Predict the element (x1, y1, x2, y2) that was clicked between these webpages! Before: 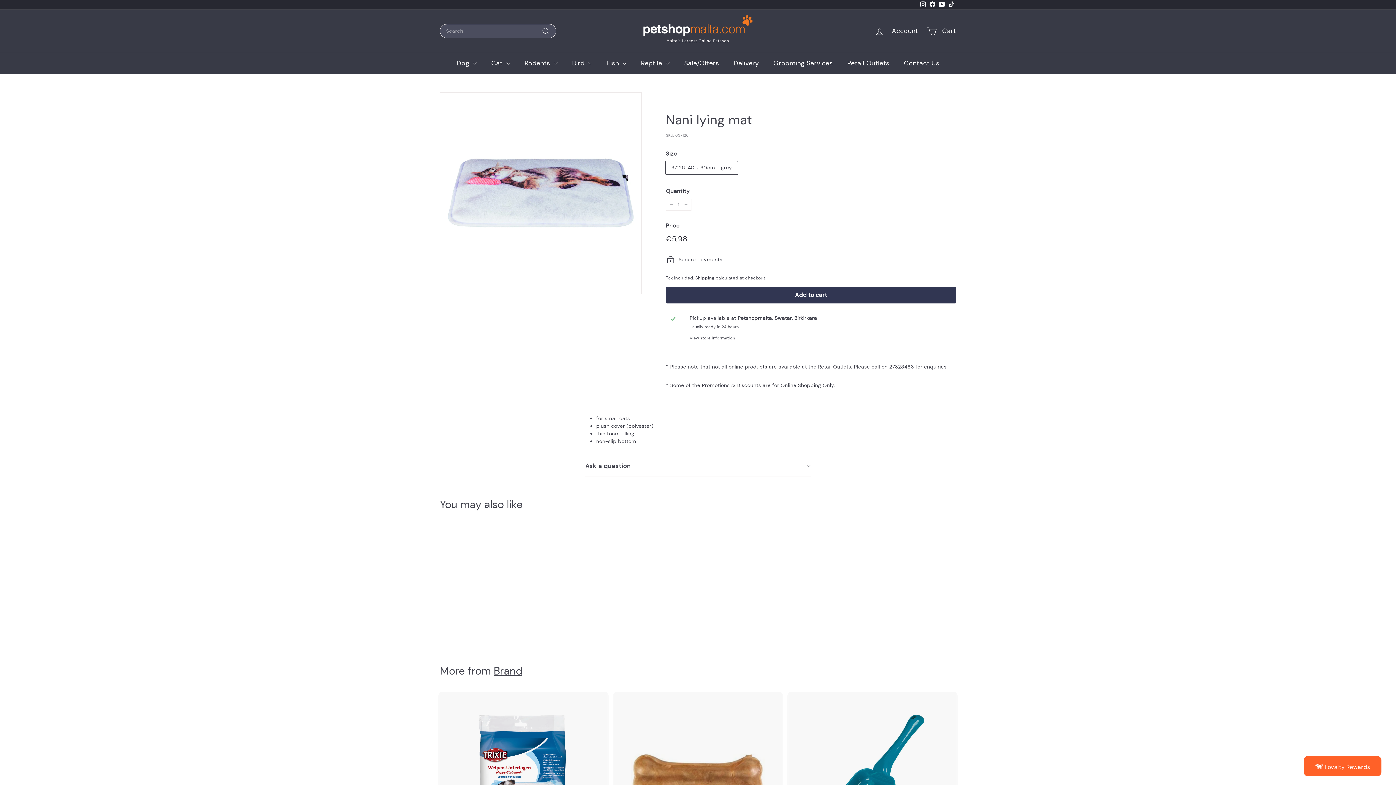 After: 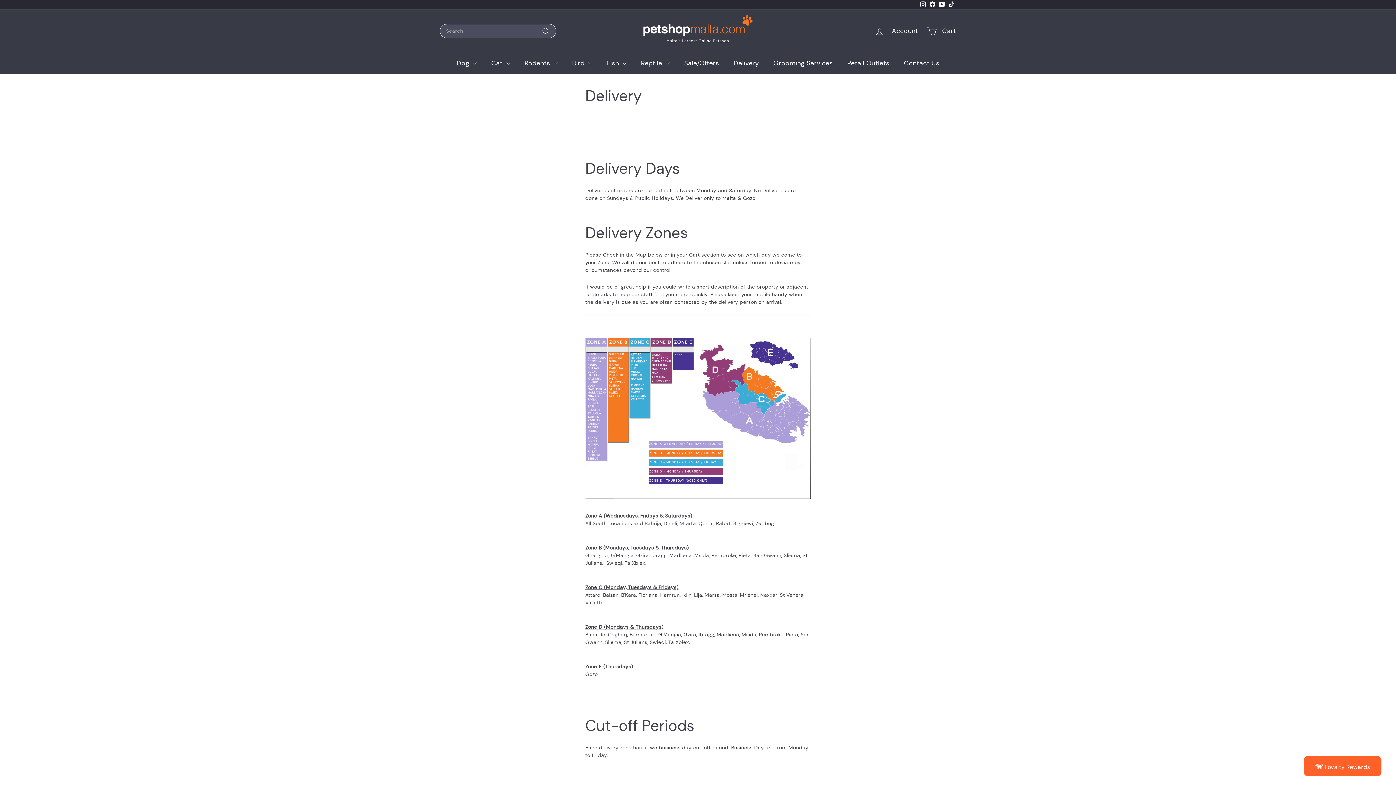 Action: bbox: (726, 52, 766, 74) label: Delivery